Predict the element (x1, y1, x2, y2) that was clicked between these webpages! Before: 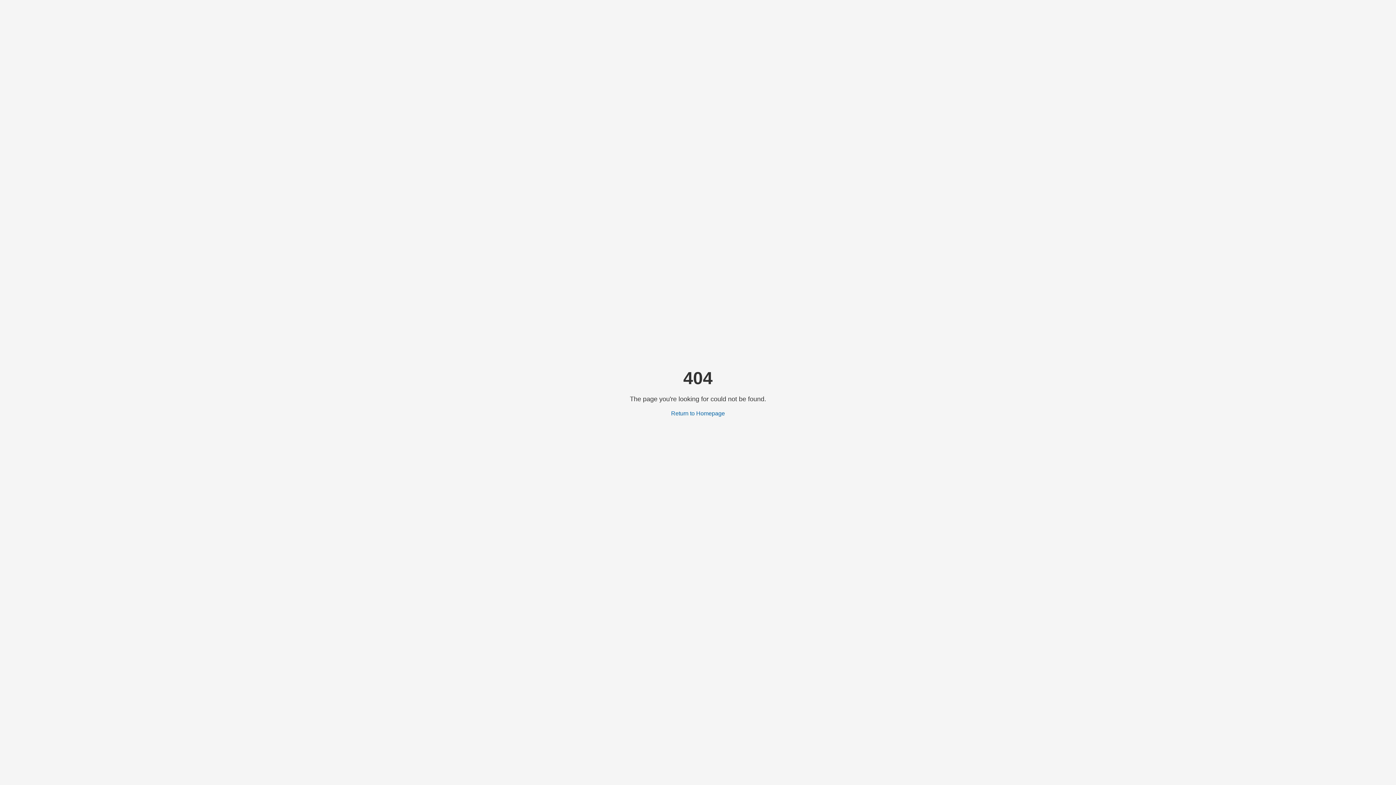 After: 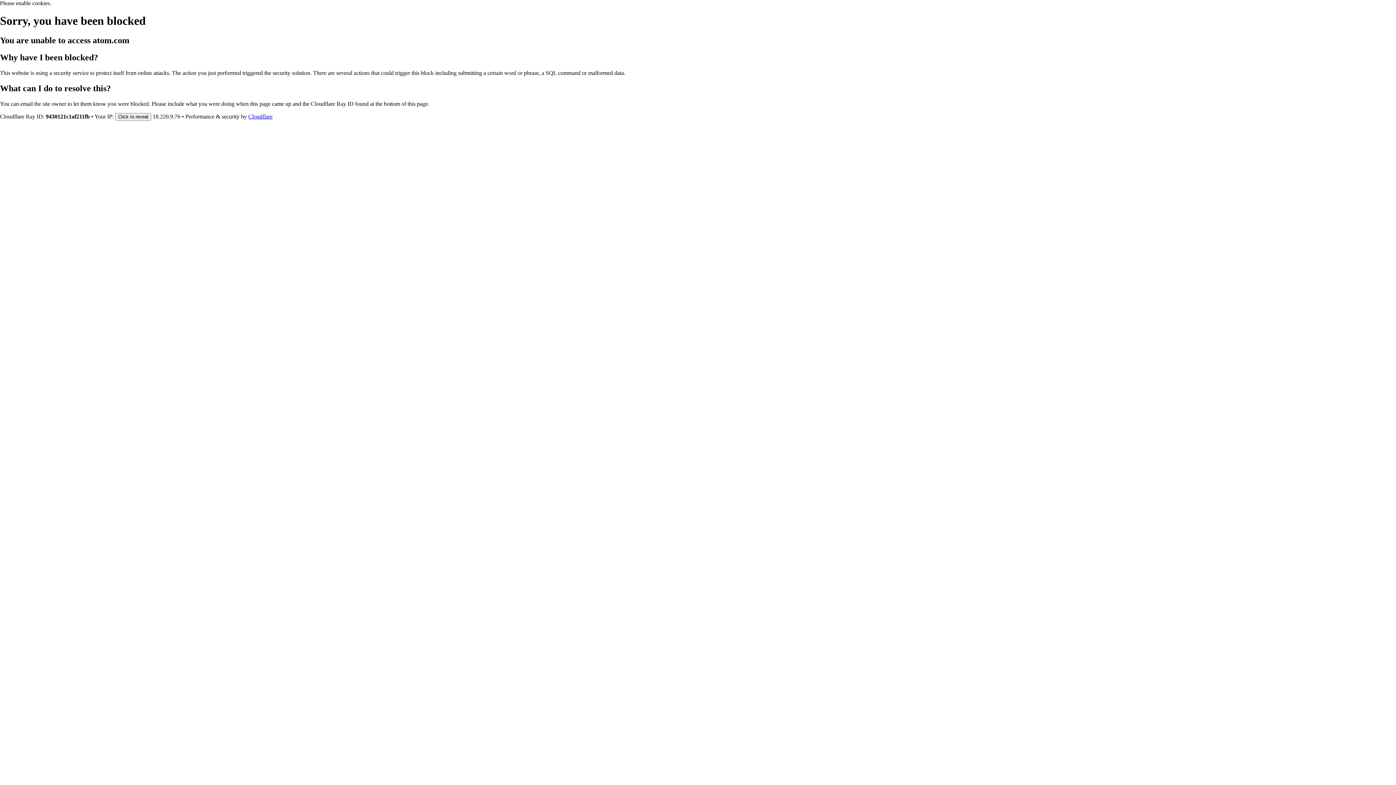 Action: bbox: (671, 410, 725, 416) label: Return to Homepage